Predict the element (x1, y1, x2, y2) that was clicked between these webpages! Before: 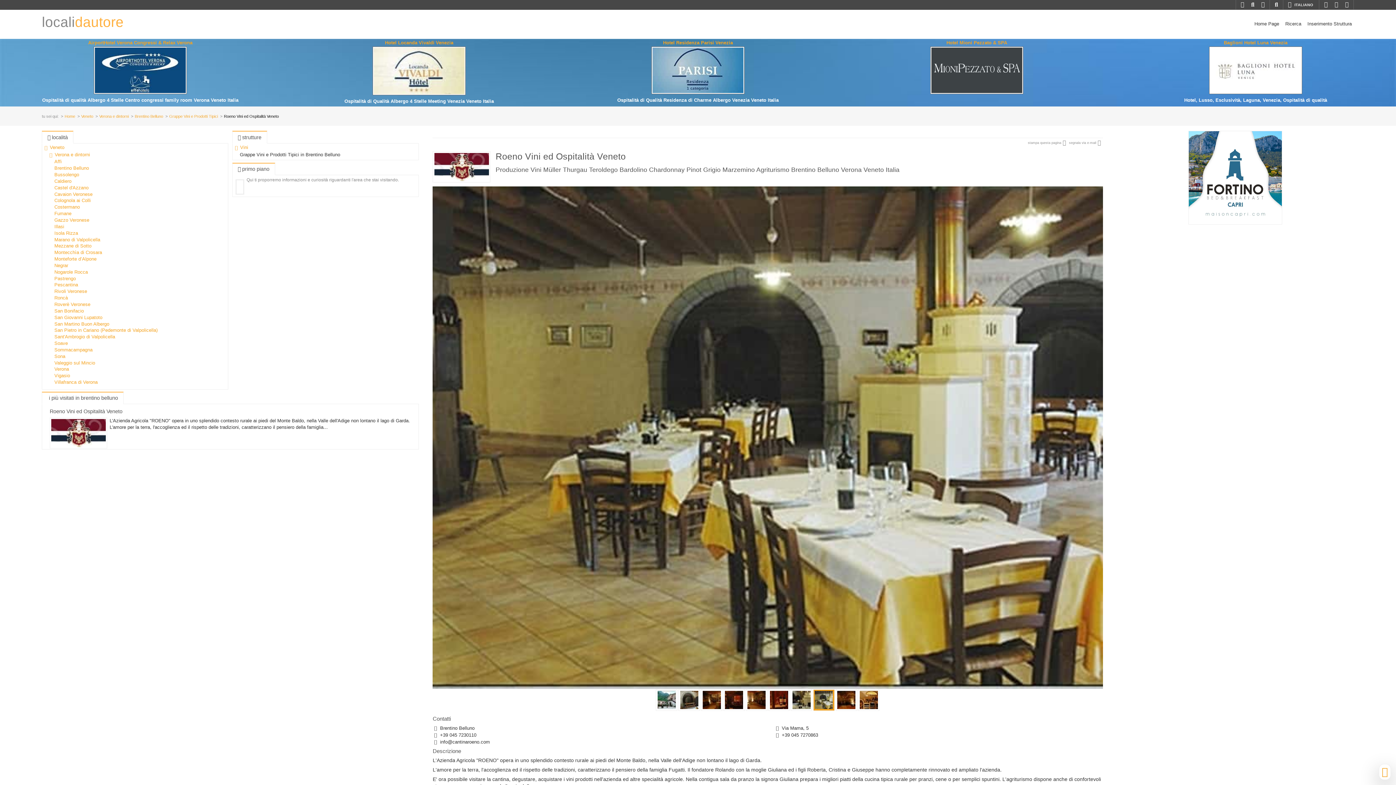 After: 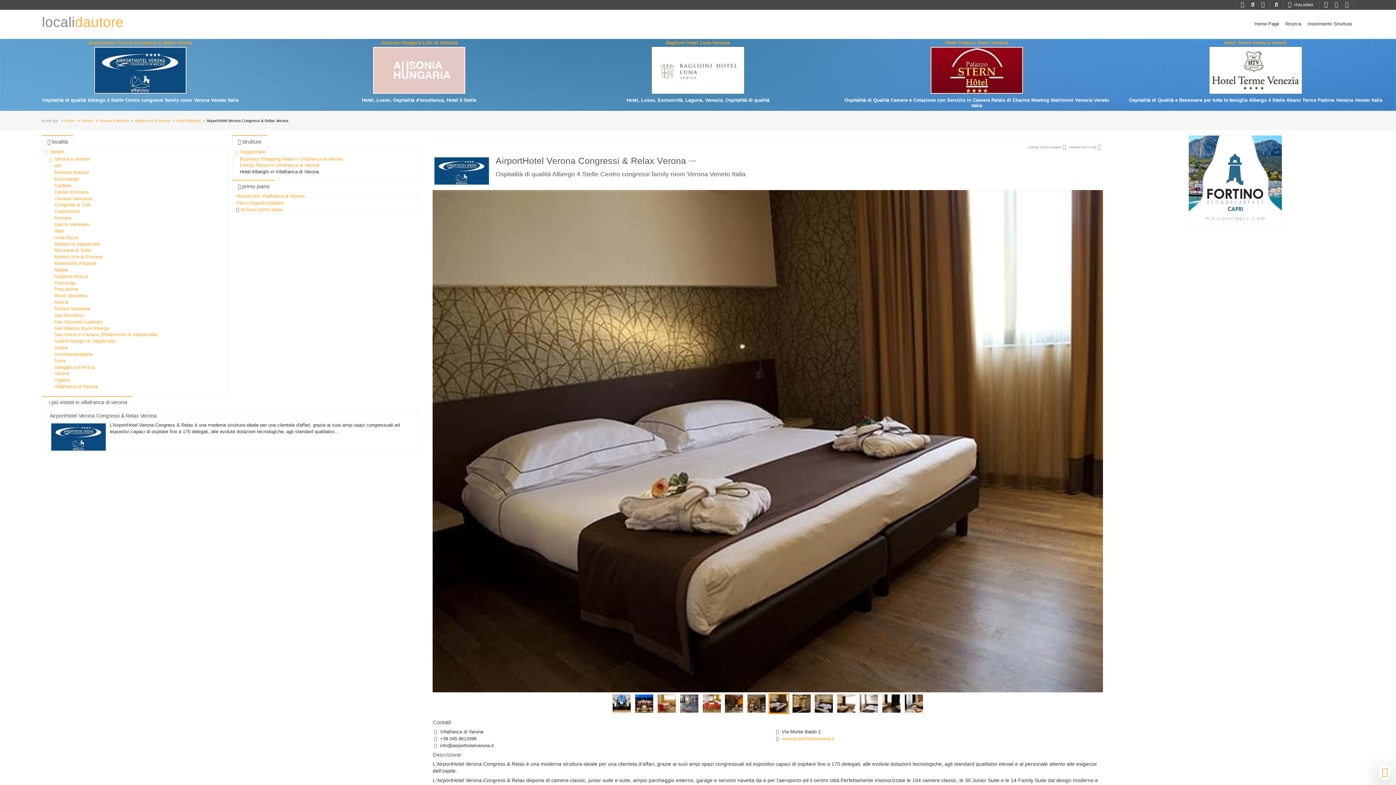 Action: label: AirportHotel Verona Congressi & Relax Verona bbox: (0, 38, 279, 46)